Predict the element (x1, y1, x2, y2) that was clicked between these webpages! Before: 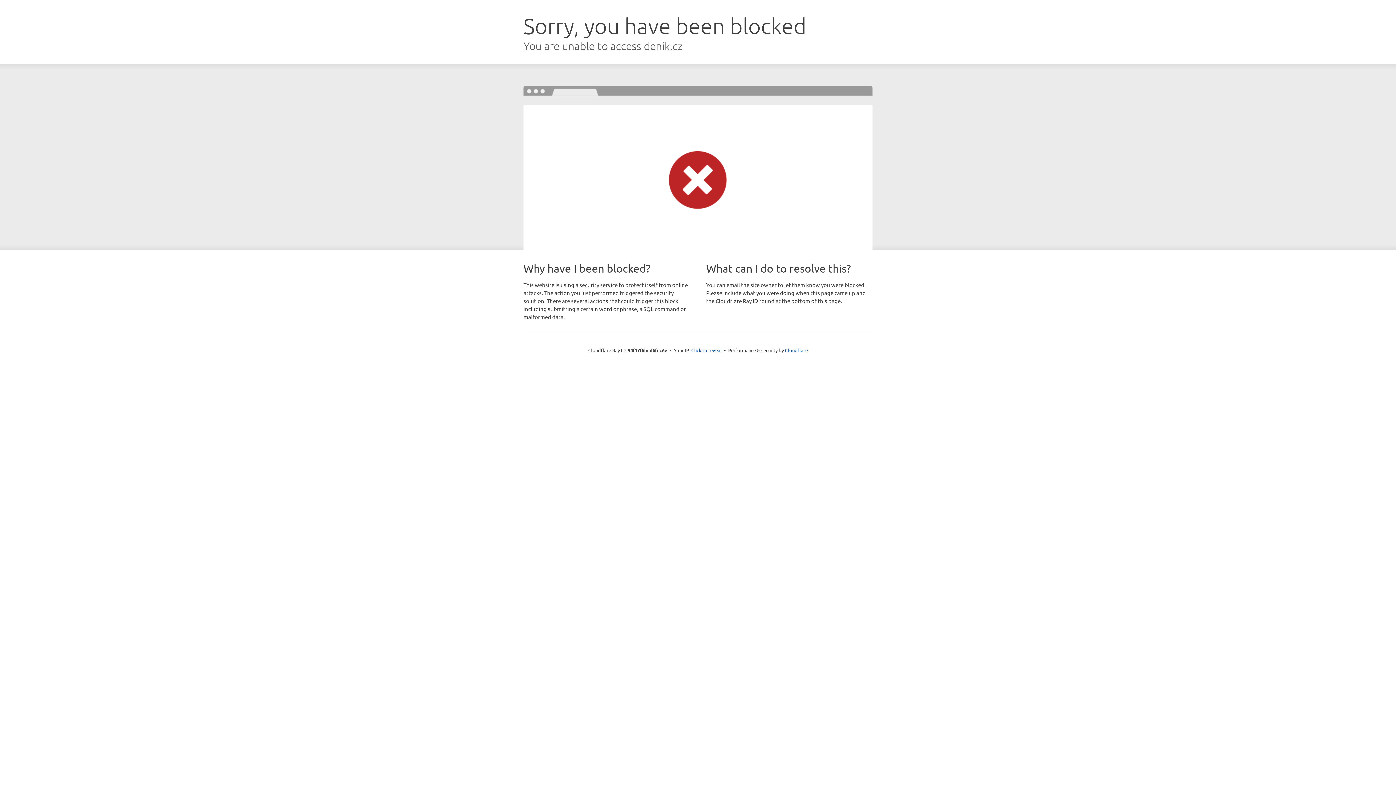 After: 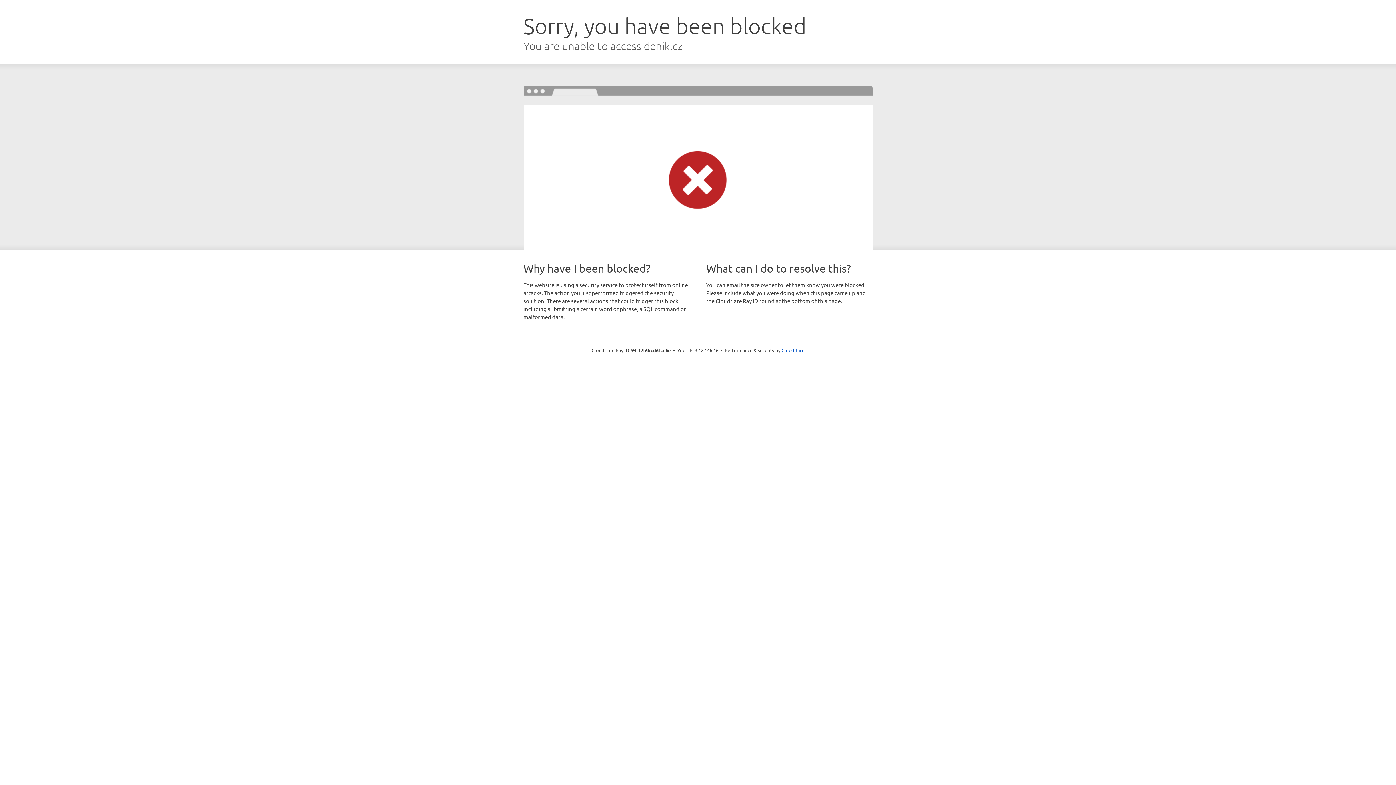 Action: label: Click to reveal bbox: (691, 346, 722, 353)